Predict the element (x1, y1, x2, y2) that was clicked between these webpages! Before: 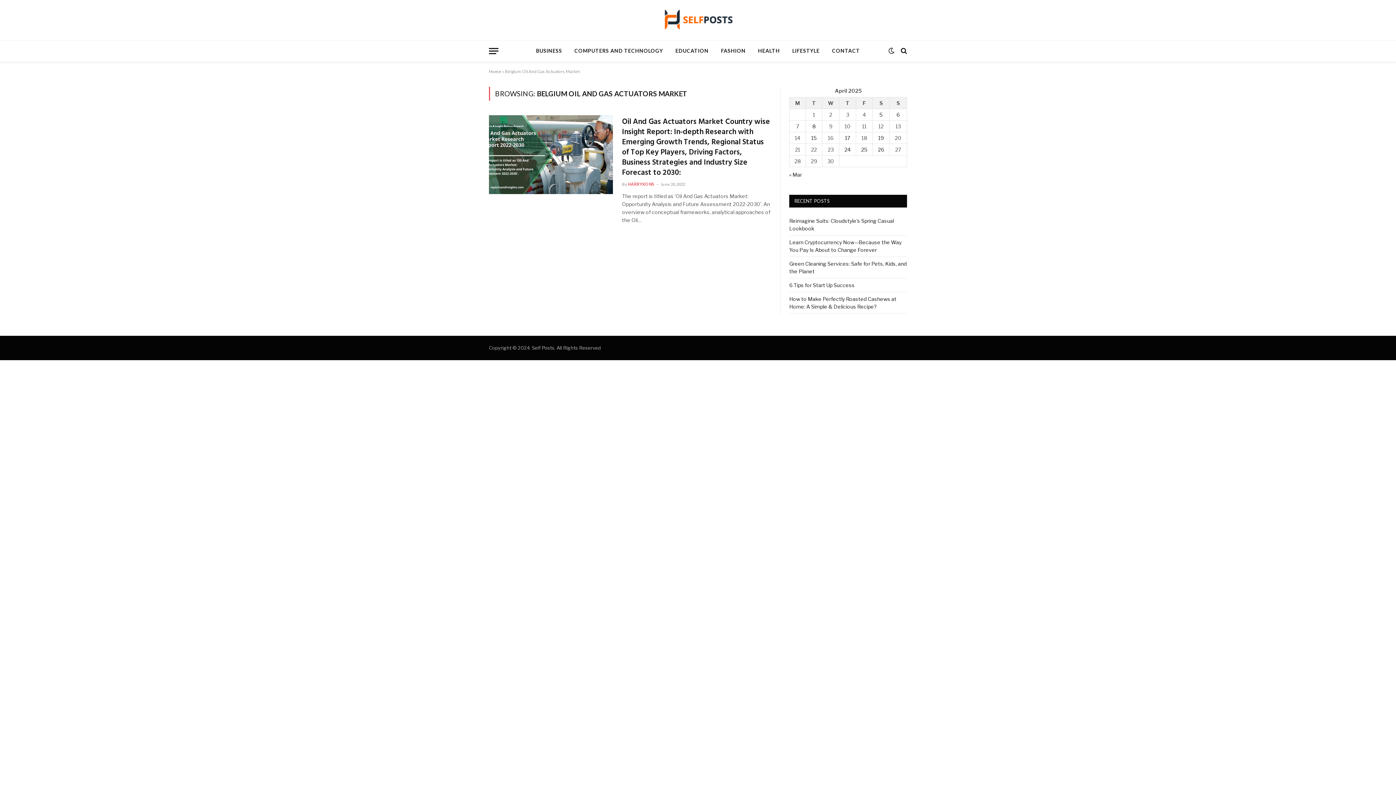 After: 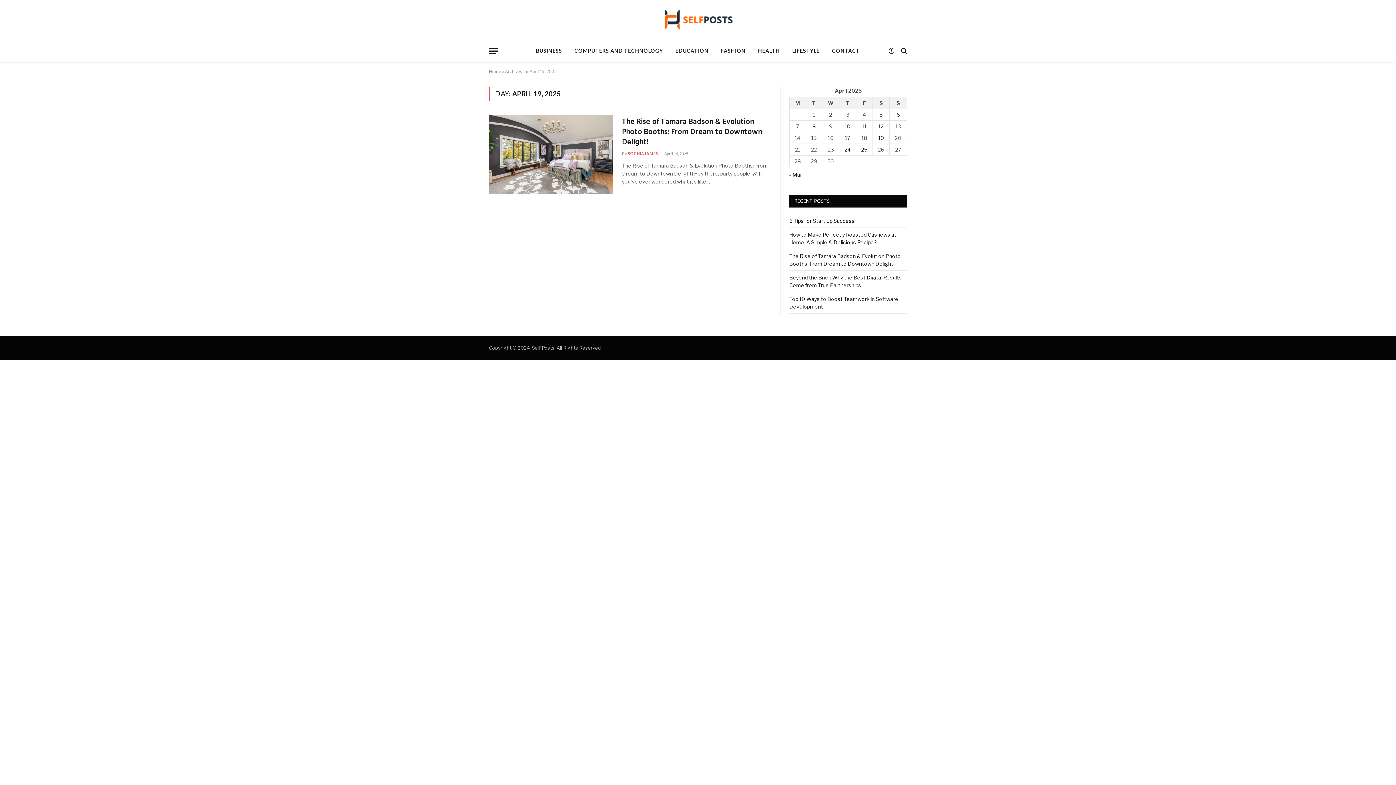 Action: bbox: (878, 134, 884, 141) label: Posts published on April 19, 2025